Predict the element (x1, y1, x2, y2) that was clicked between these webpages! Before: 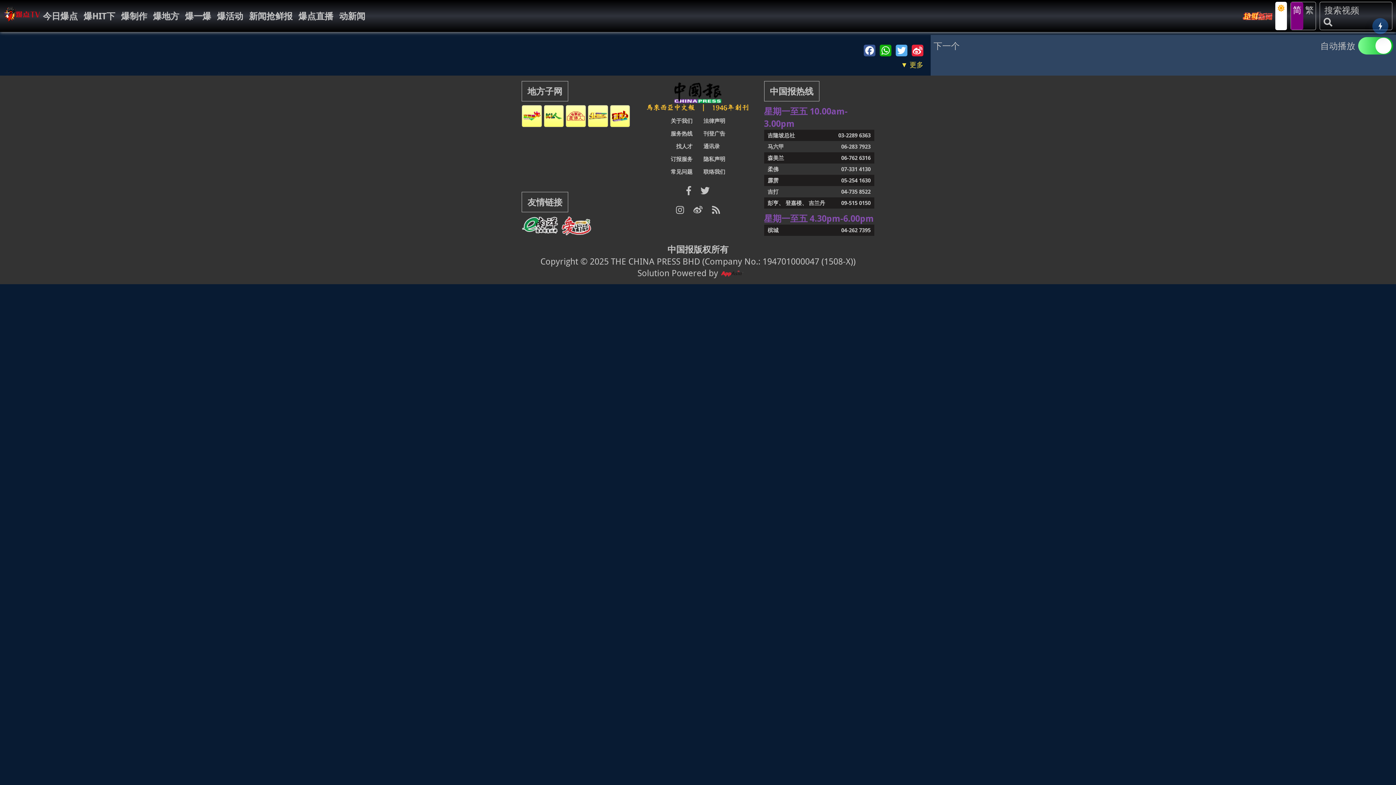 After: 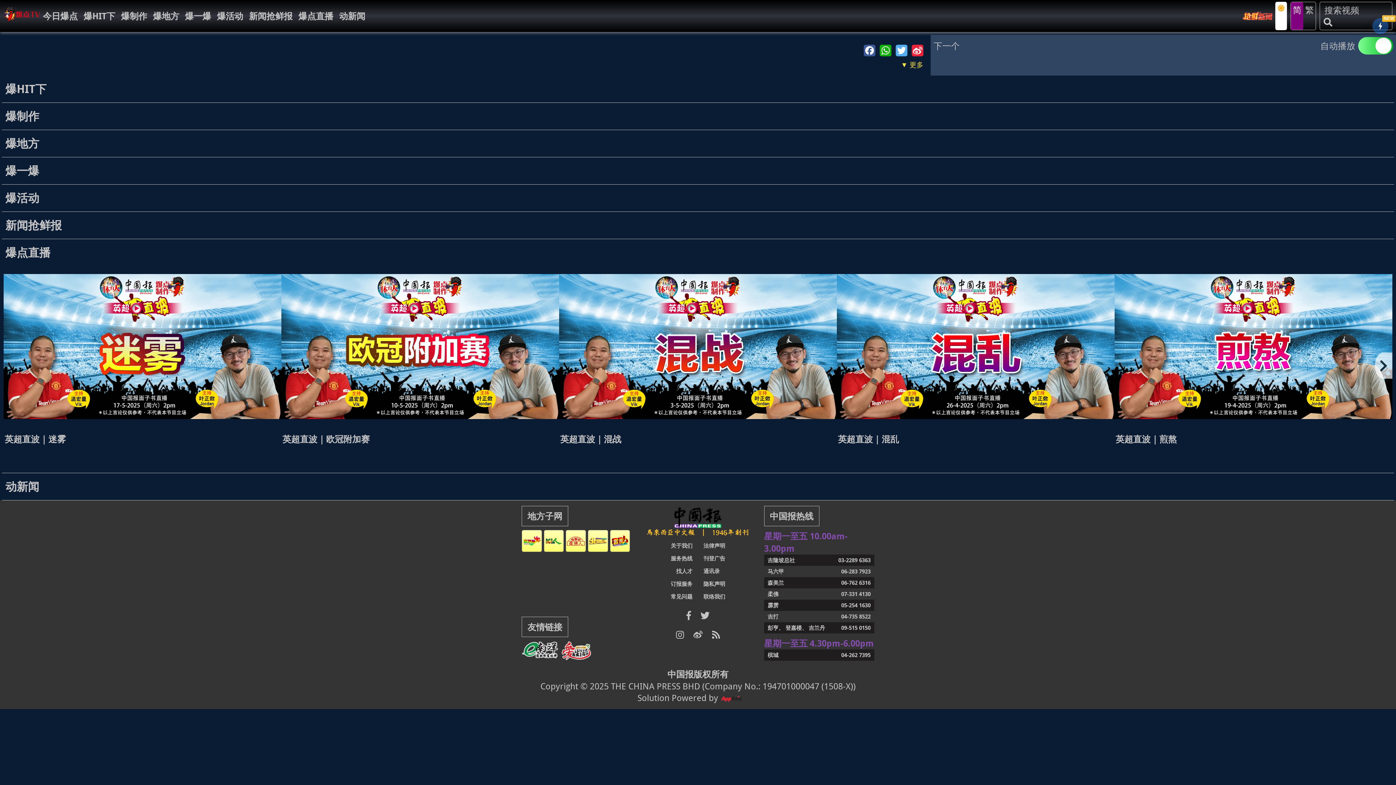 Action: bbox: (3, 6, 40, 25) label: 1 of 10